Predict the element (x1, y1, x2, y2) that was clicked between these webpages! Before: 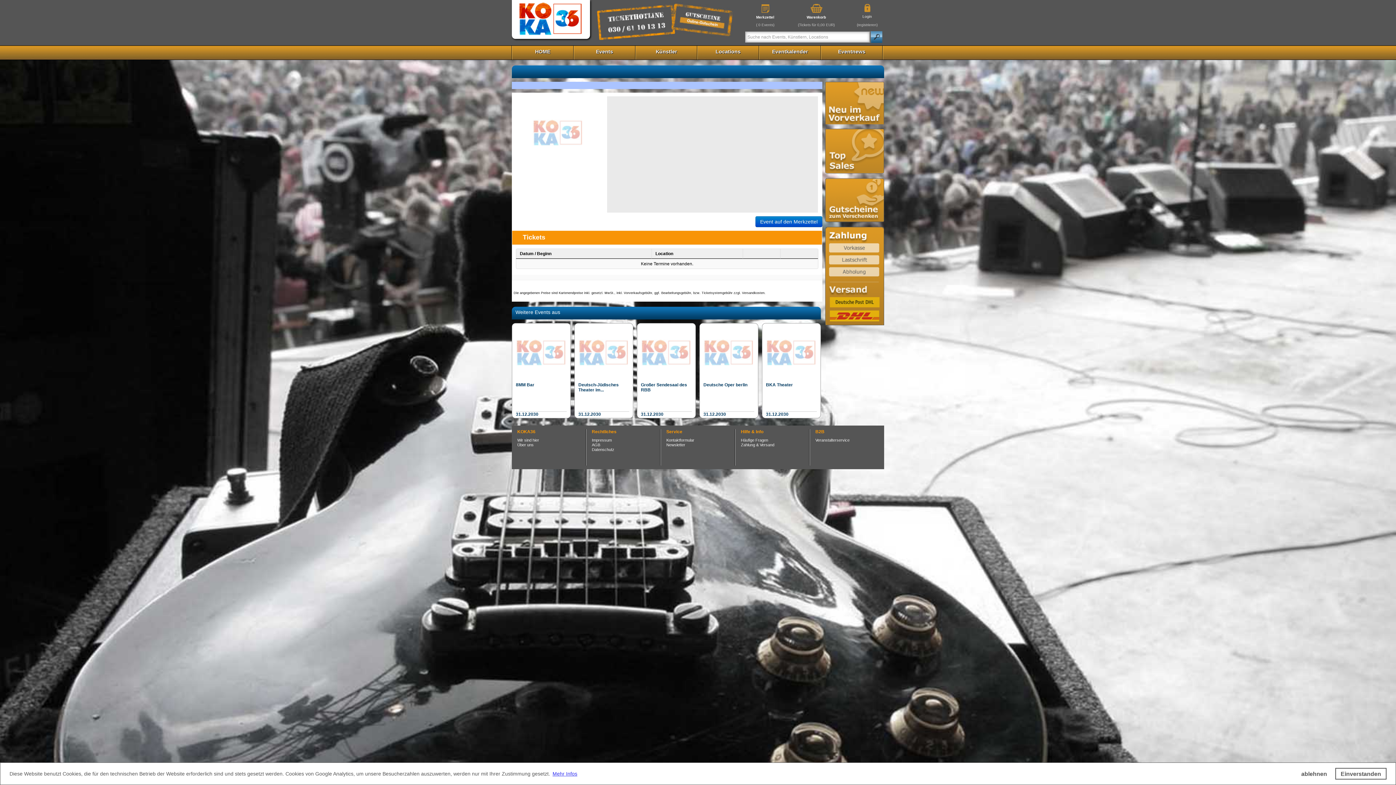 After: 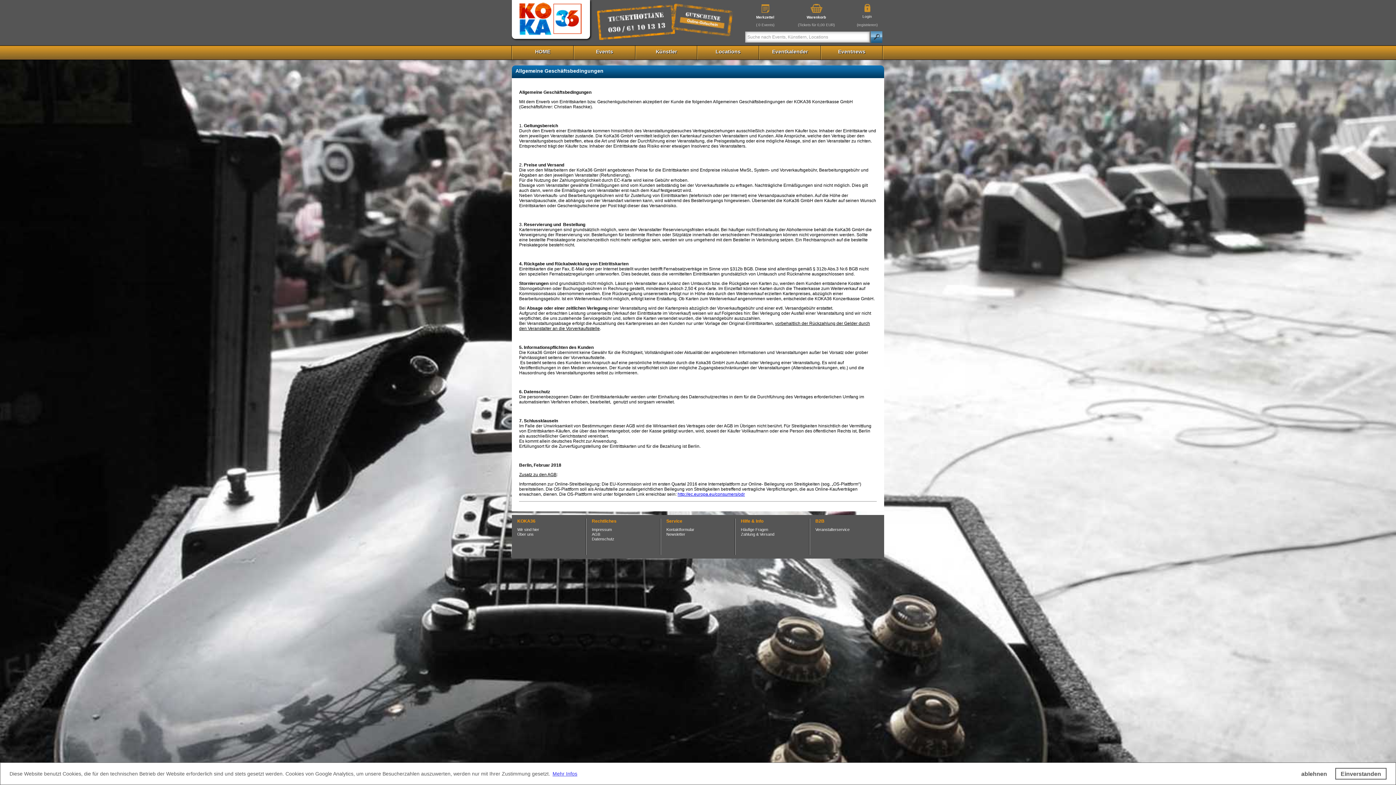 Action: label: AGB bbox: (592, 442, 600, 447)